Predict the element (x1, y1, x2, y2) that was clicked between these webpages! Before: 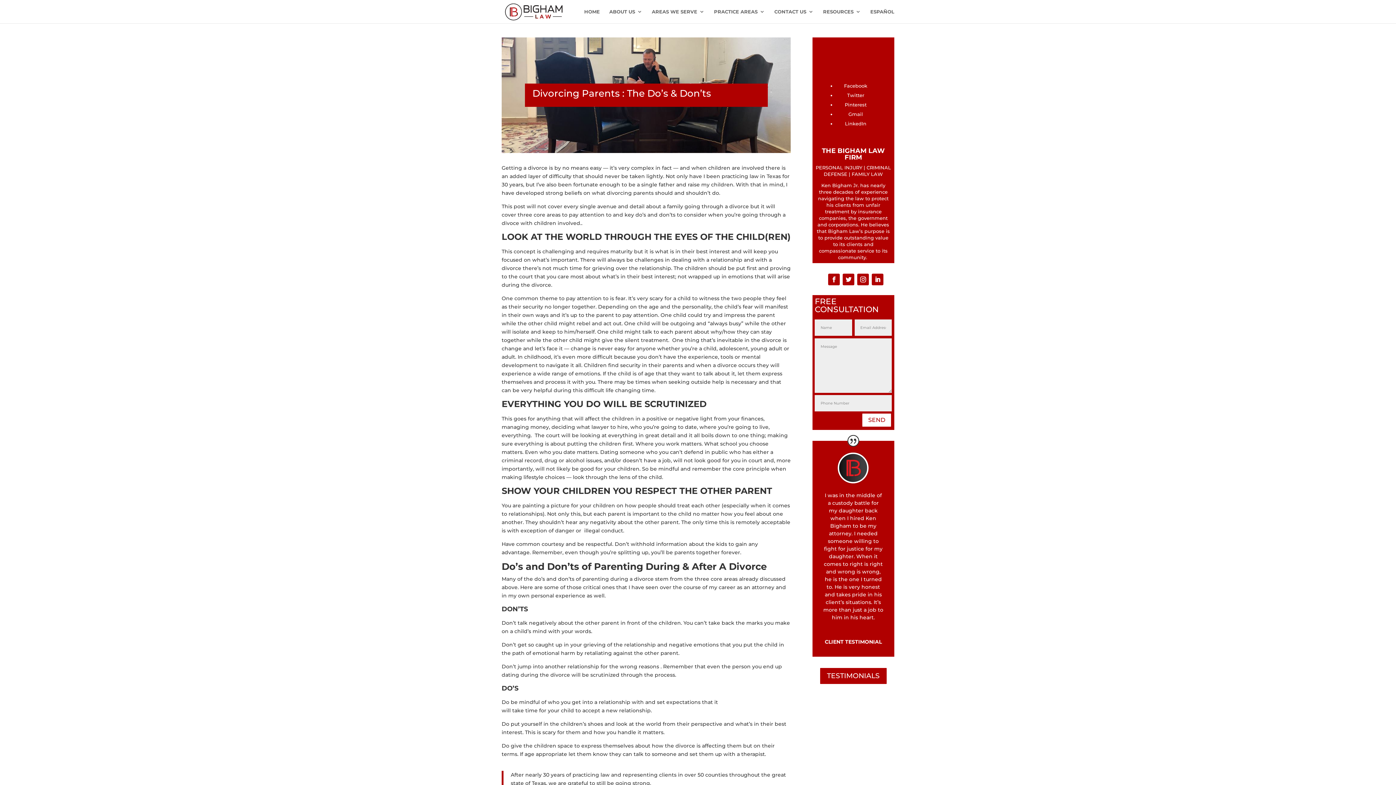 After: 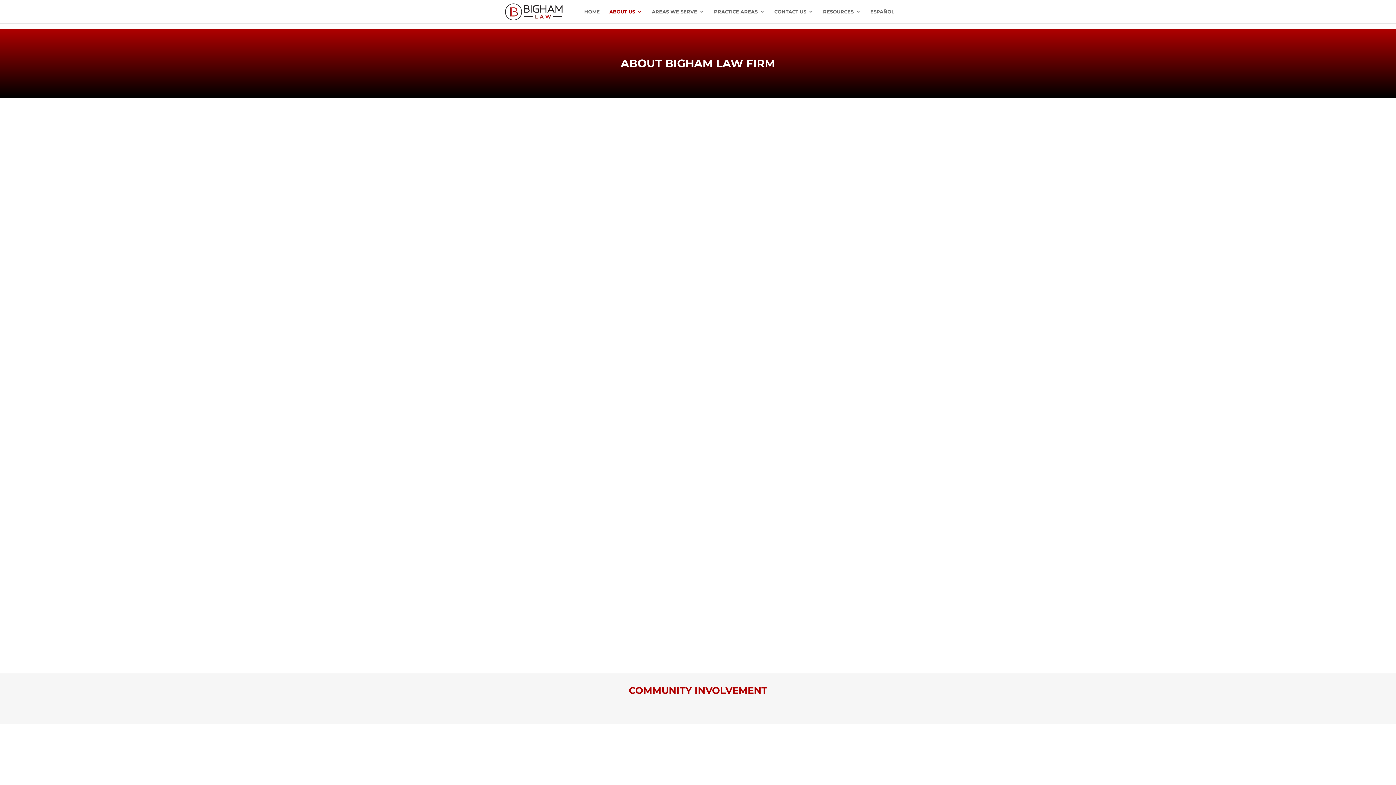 Action: bbox: (609, 9, 642, 23) label: ABOUT US